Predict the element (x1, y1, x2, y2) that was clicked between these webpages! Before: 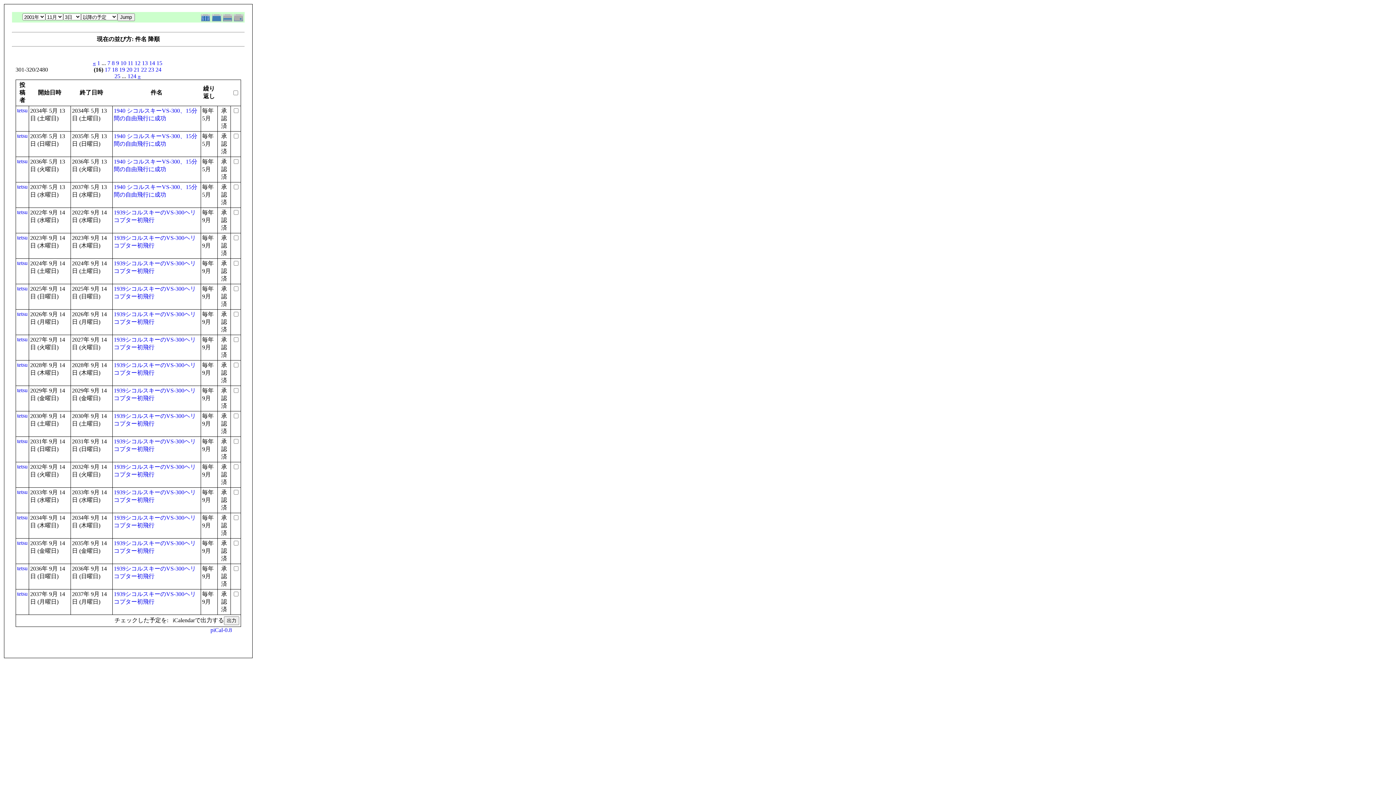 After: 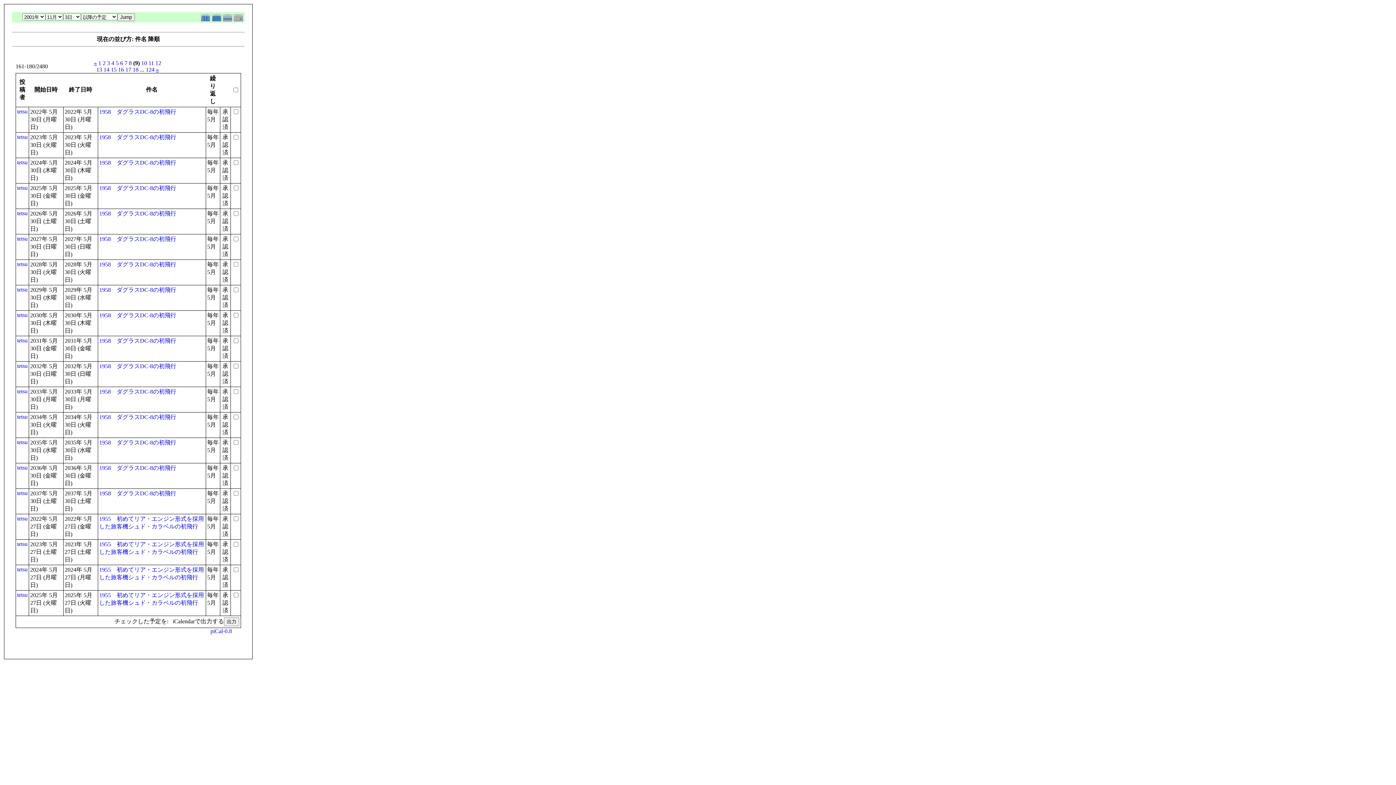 Action: label: 9 bbox: (116, 60, 119, 66)